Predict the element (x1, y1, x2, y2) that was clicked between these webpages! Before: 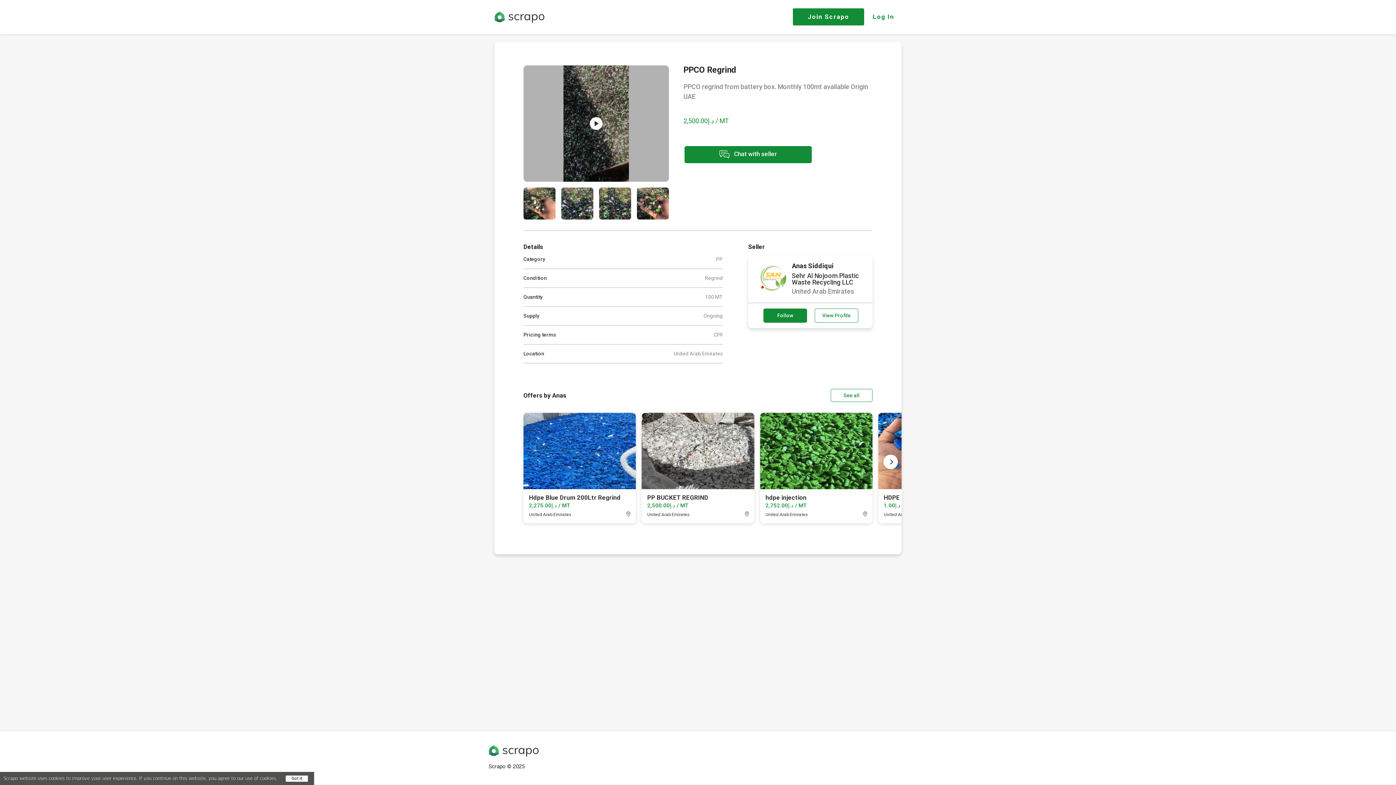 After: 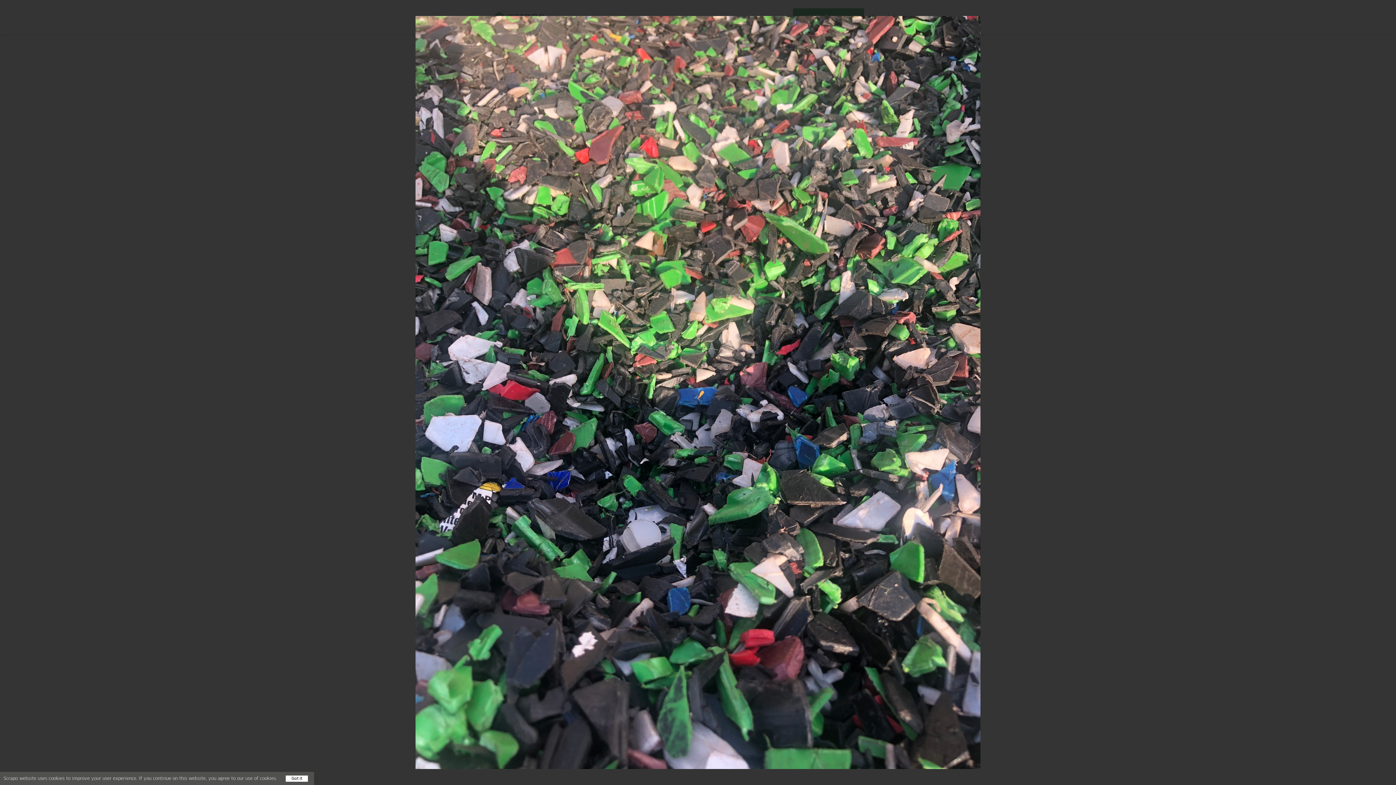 Action: bbox: (561, 214, 593, 221)